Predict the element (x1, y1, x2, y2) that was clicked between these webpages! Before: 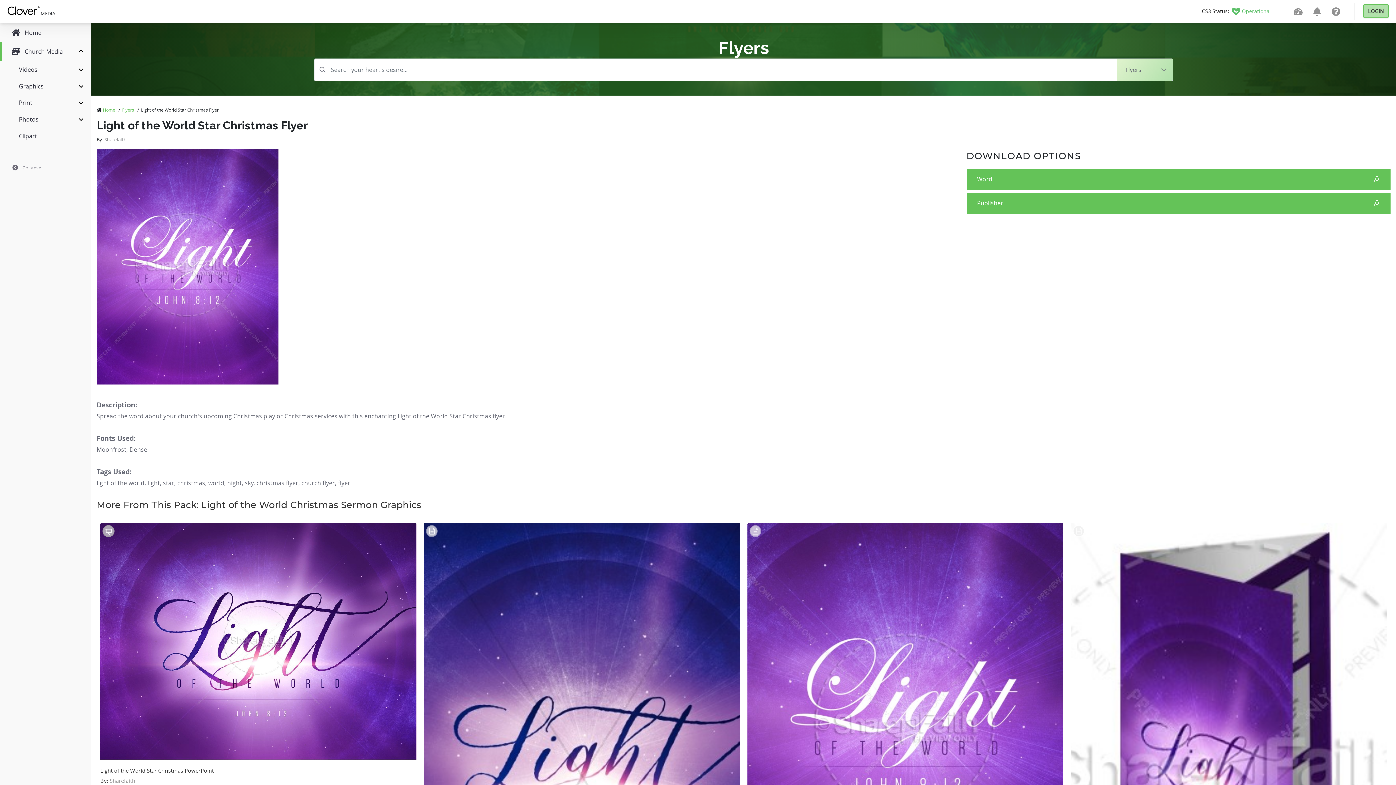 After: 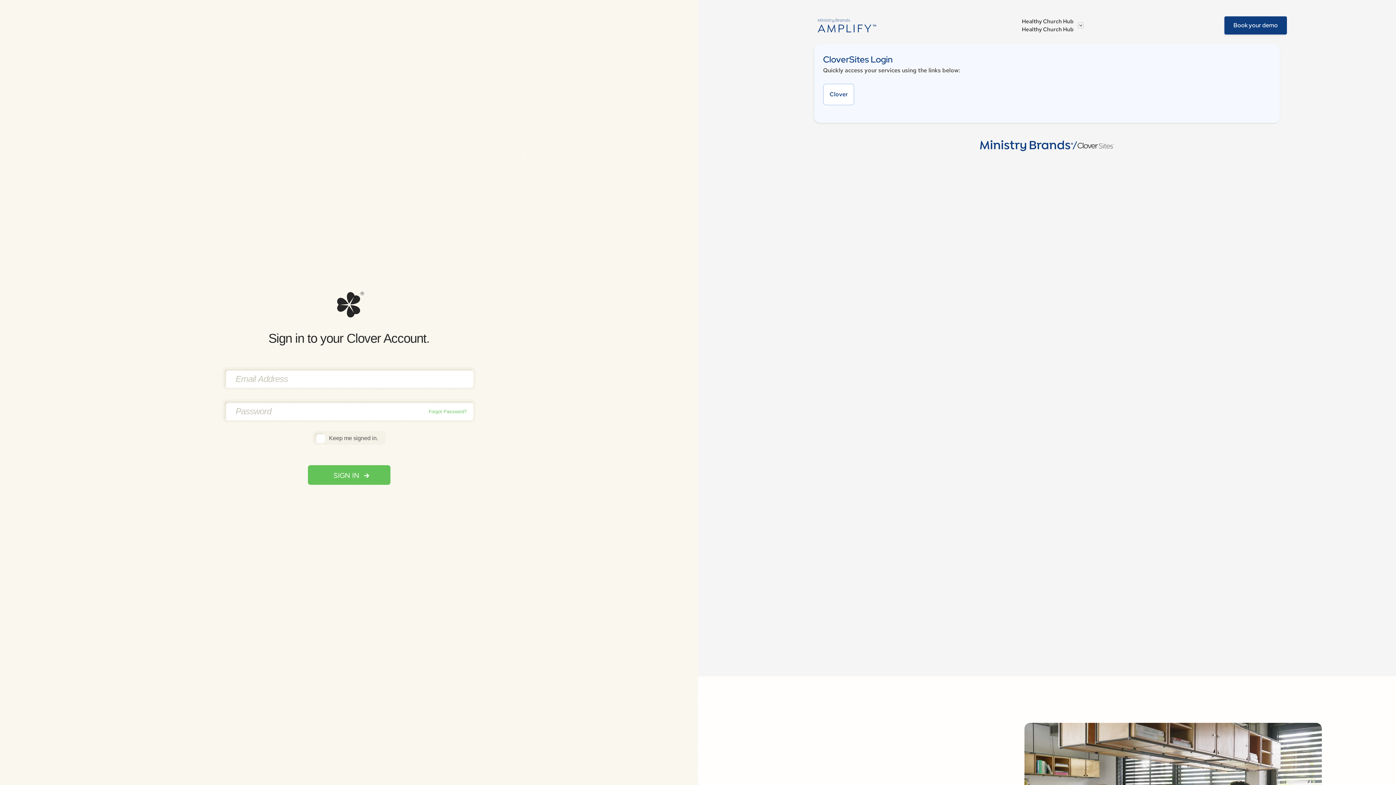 Action: bbox: (1309, 4, 1325, 18)